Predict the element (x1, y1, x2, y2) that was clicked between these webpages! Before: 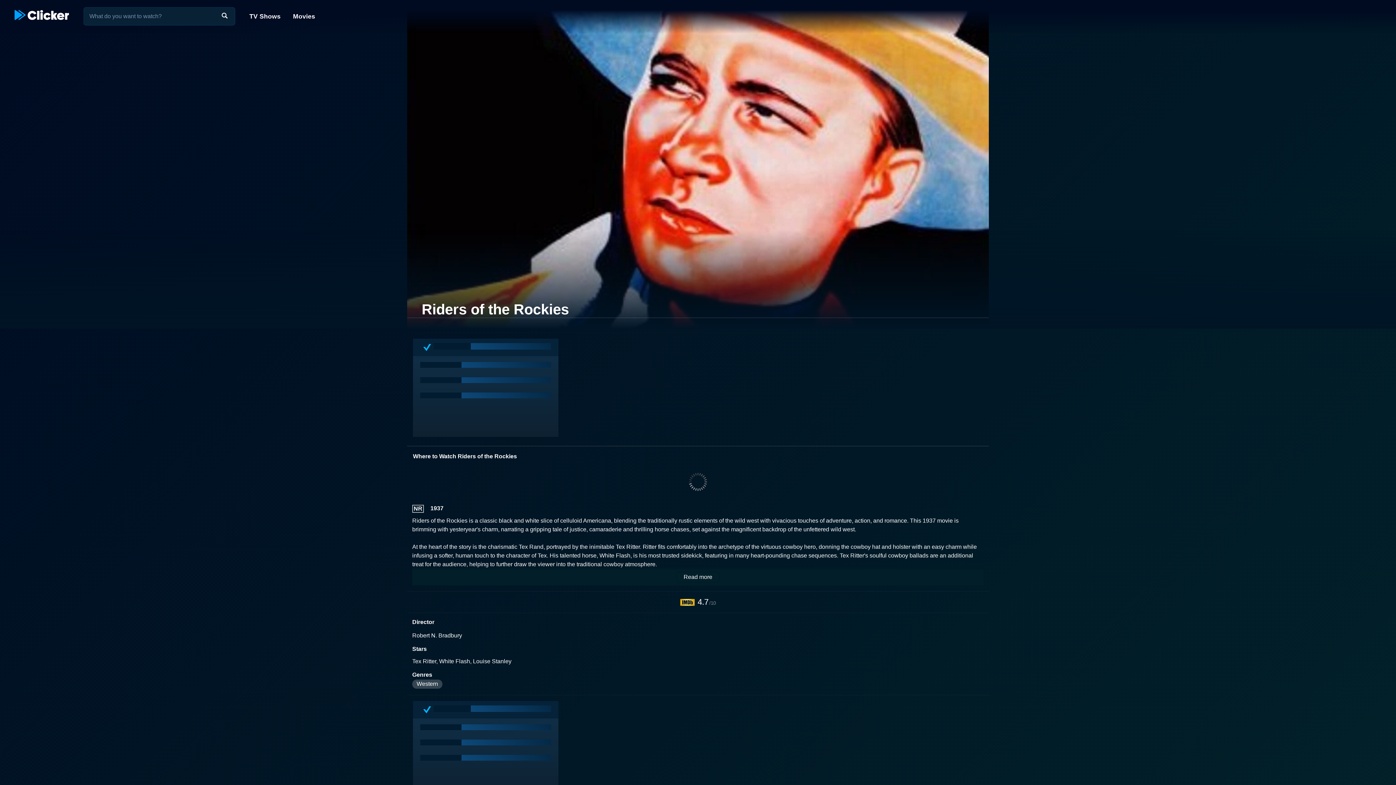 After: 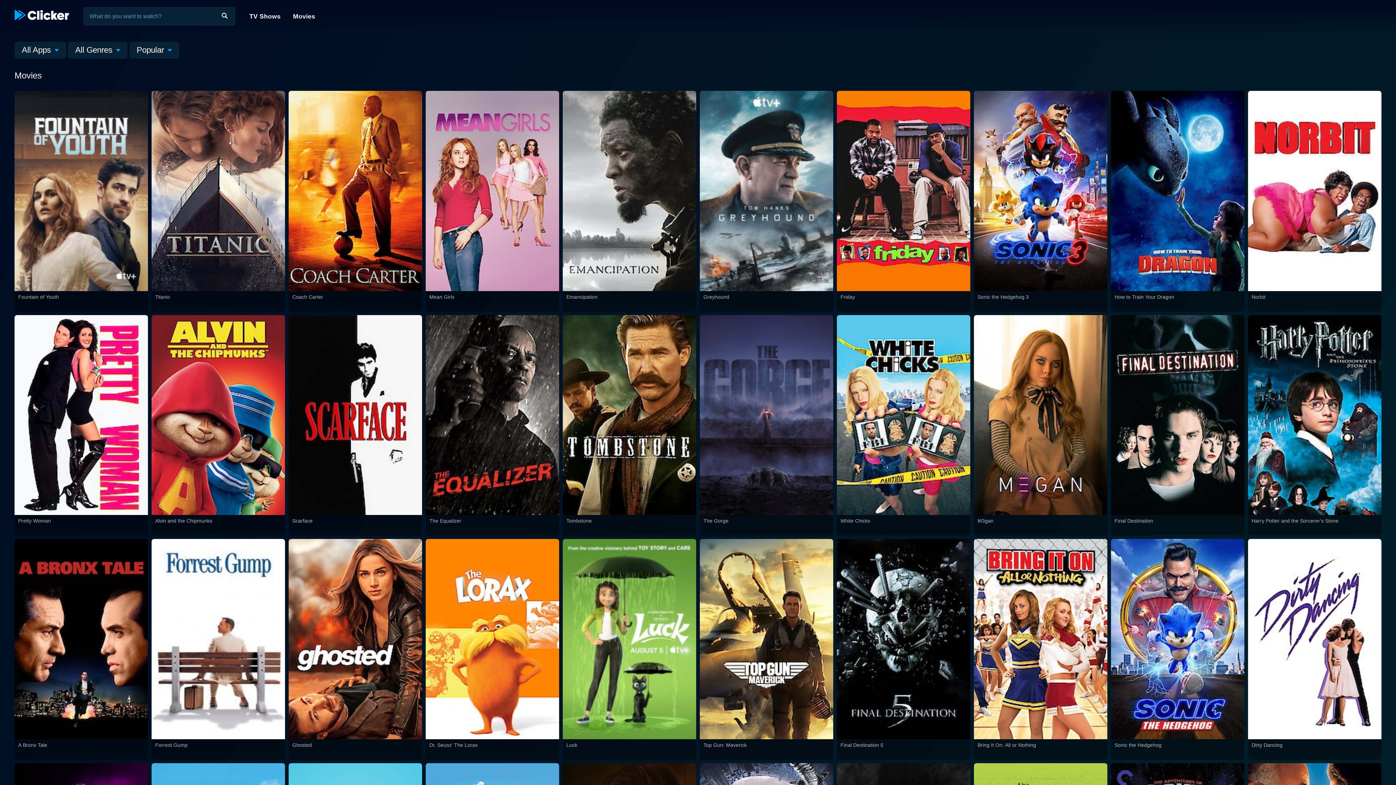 Action: bbox: (287, 12, 319, 20) label: Movies